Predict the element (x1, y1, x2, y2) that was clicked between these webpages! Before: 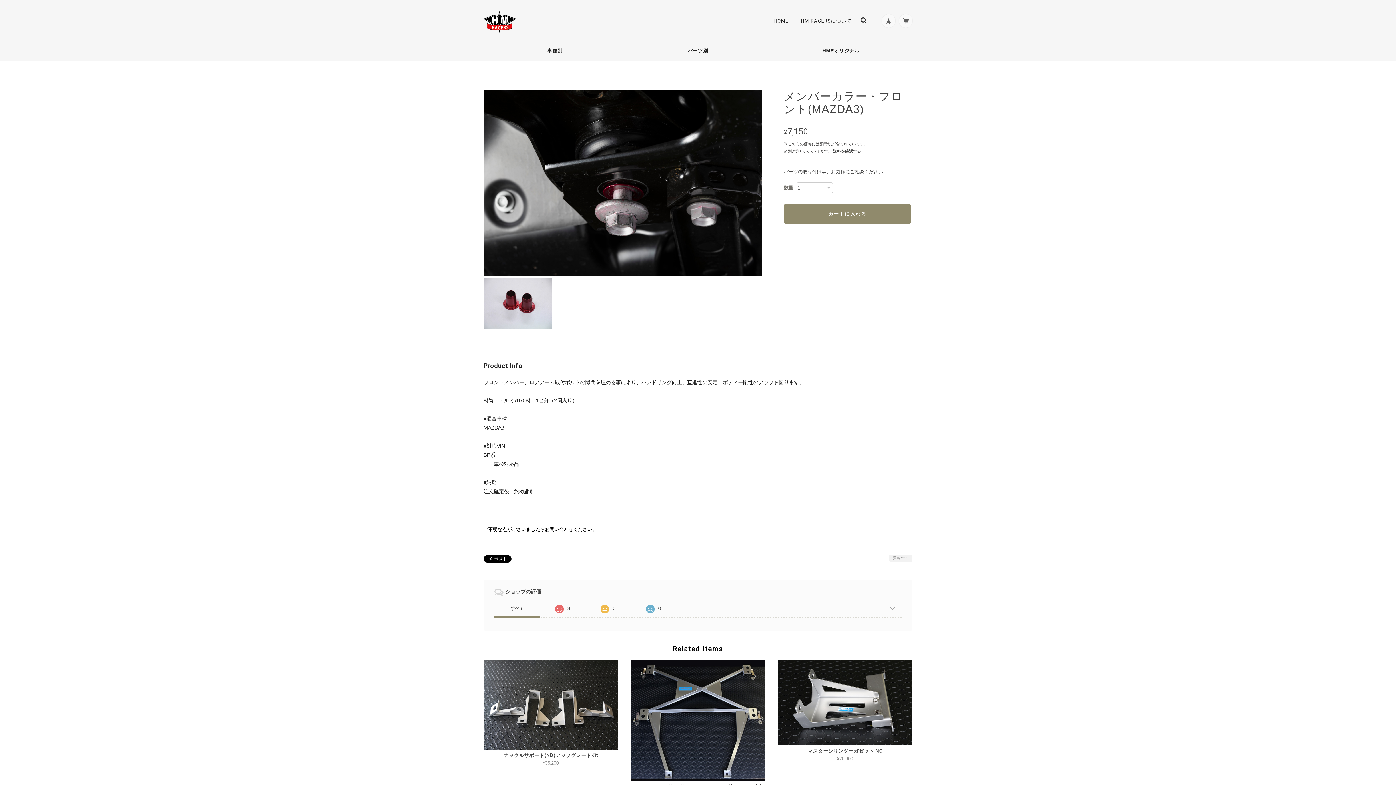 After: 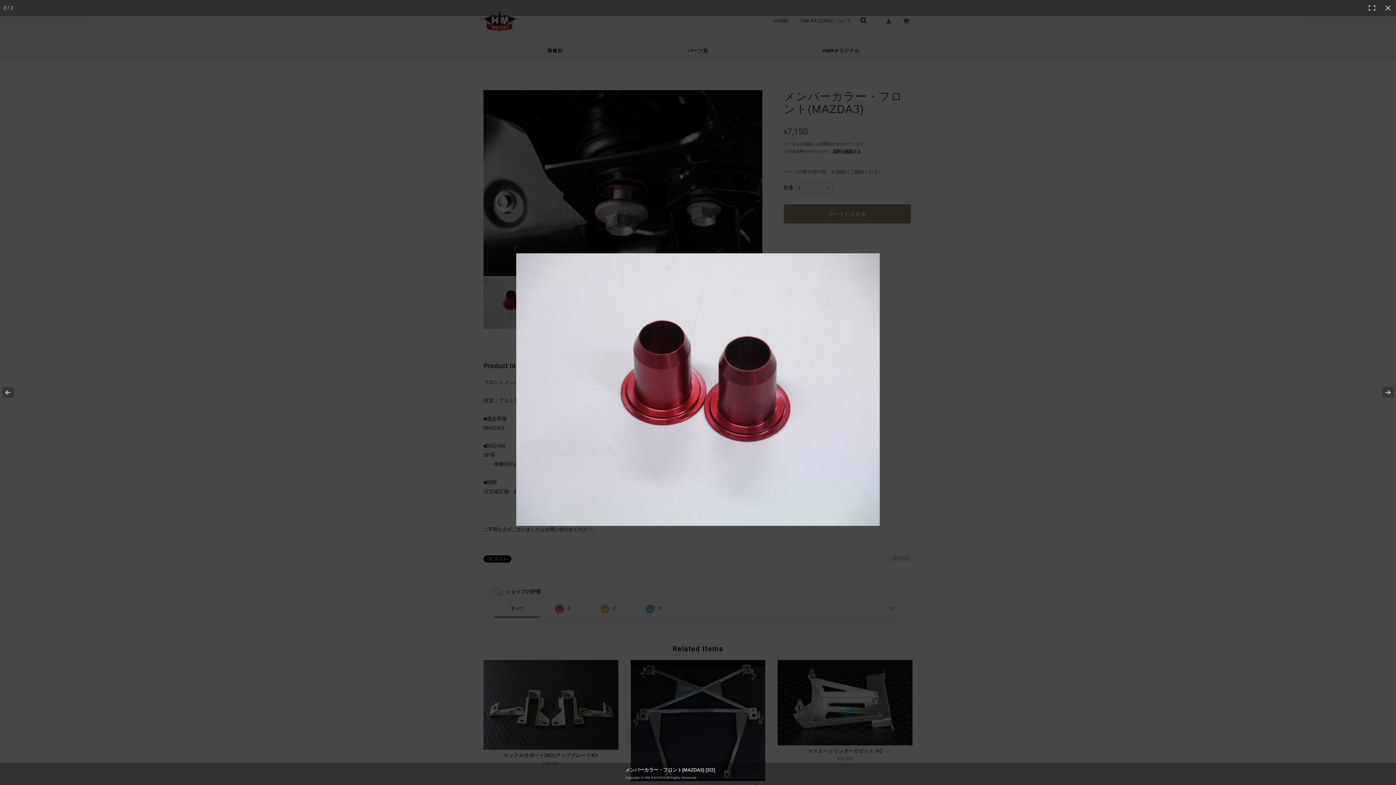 Action: bbox: (483, 323, 552, 328)